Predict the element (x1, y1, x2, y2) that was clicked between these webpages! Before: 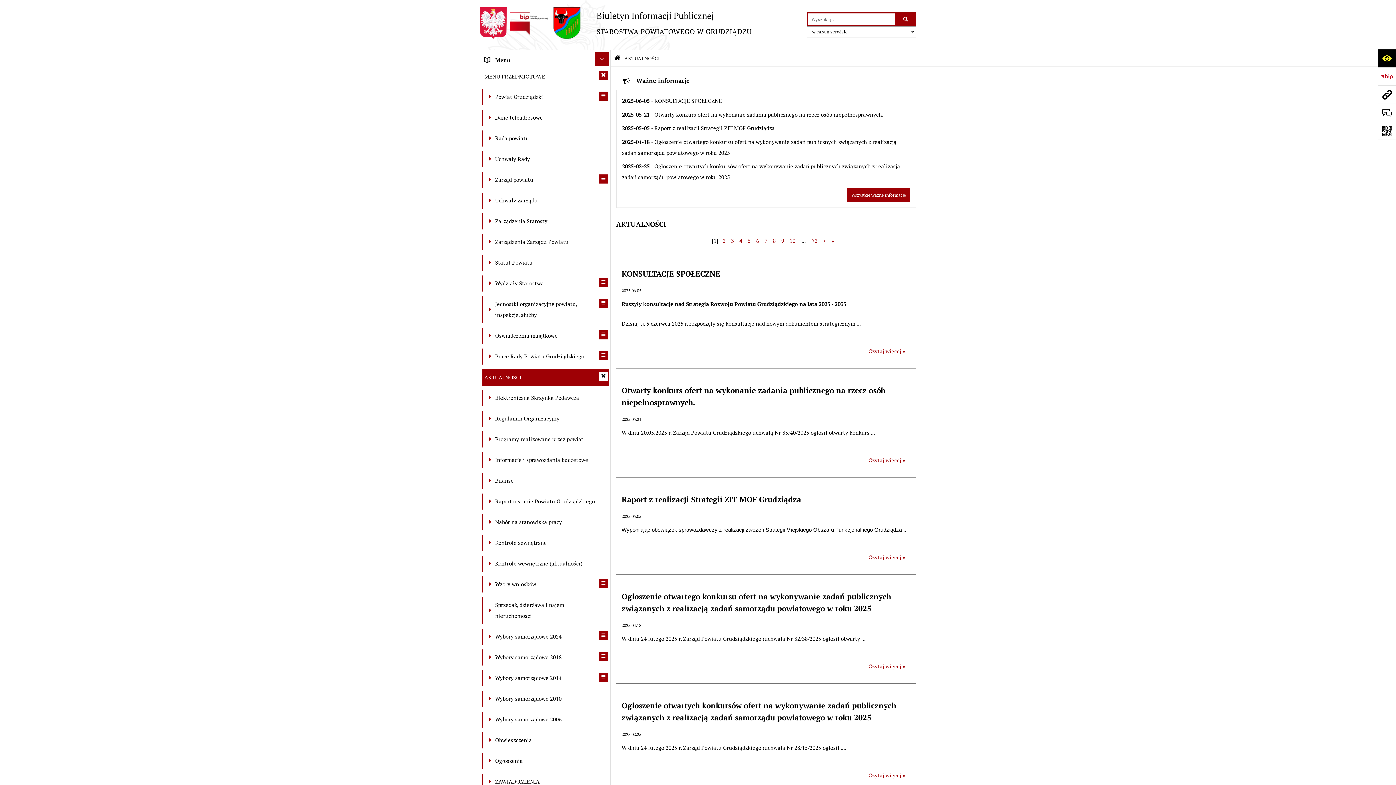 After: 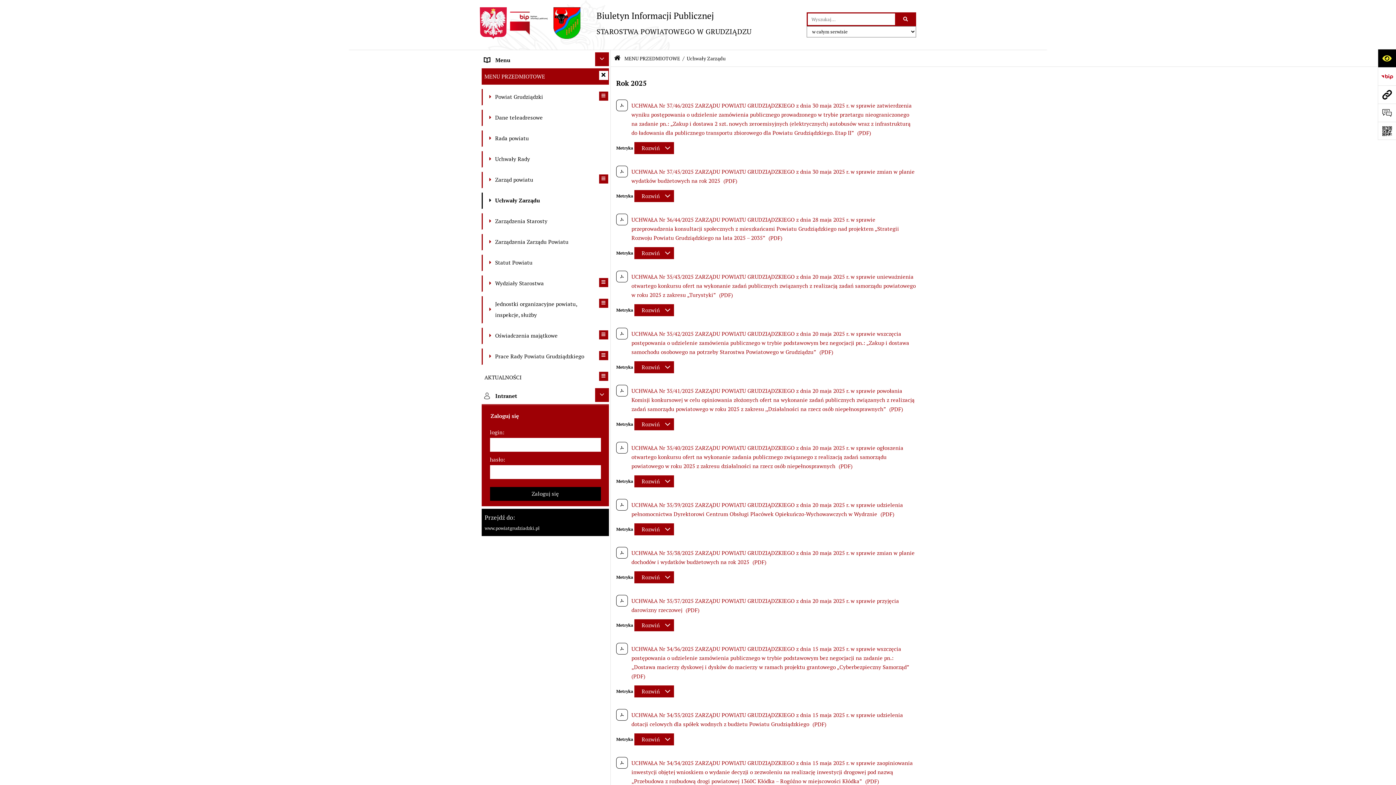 Action: bbox: (481, 192, 609, 209) label: 	Uchwały Zarządu